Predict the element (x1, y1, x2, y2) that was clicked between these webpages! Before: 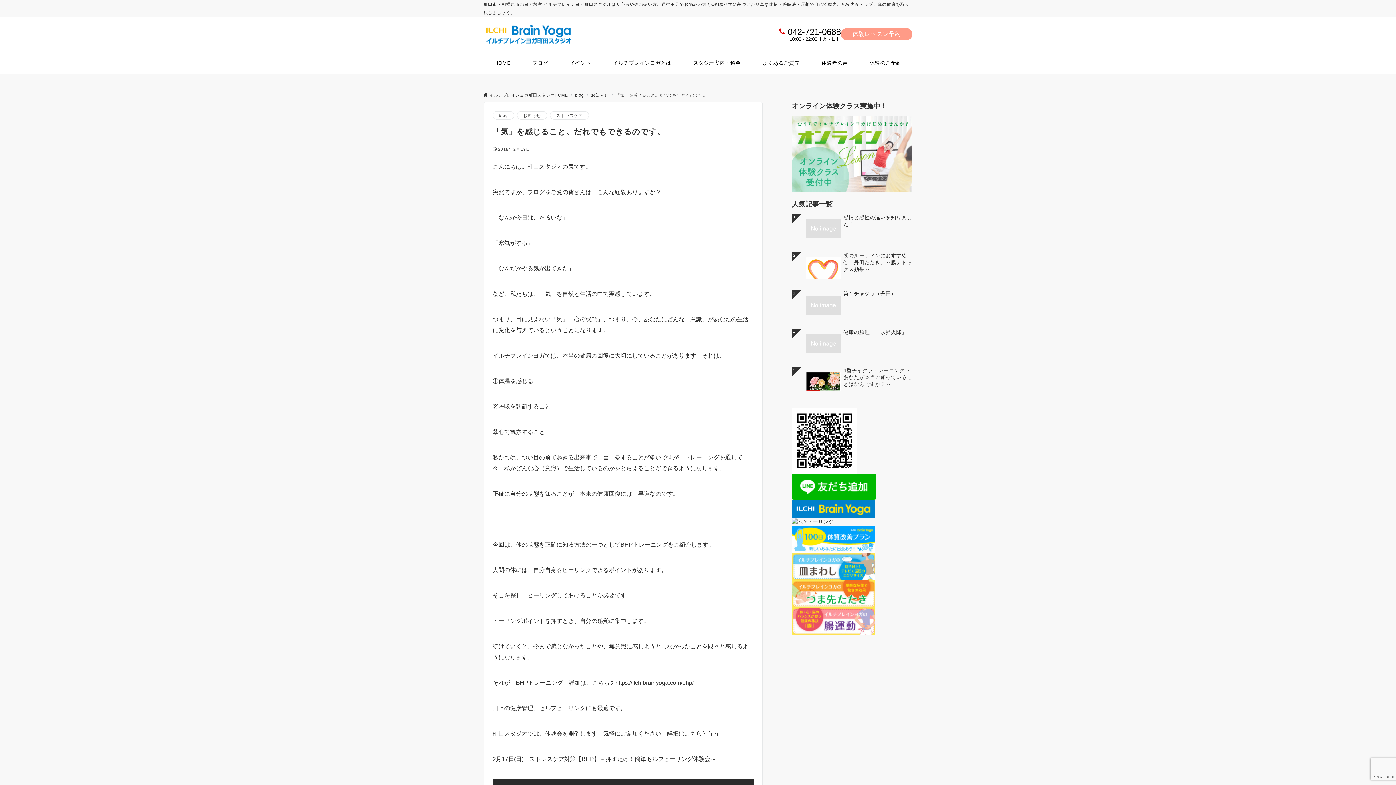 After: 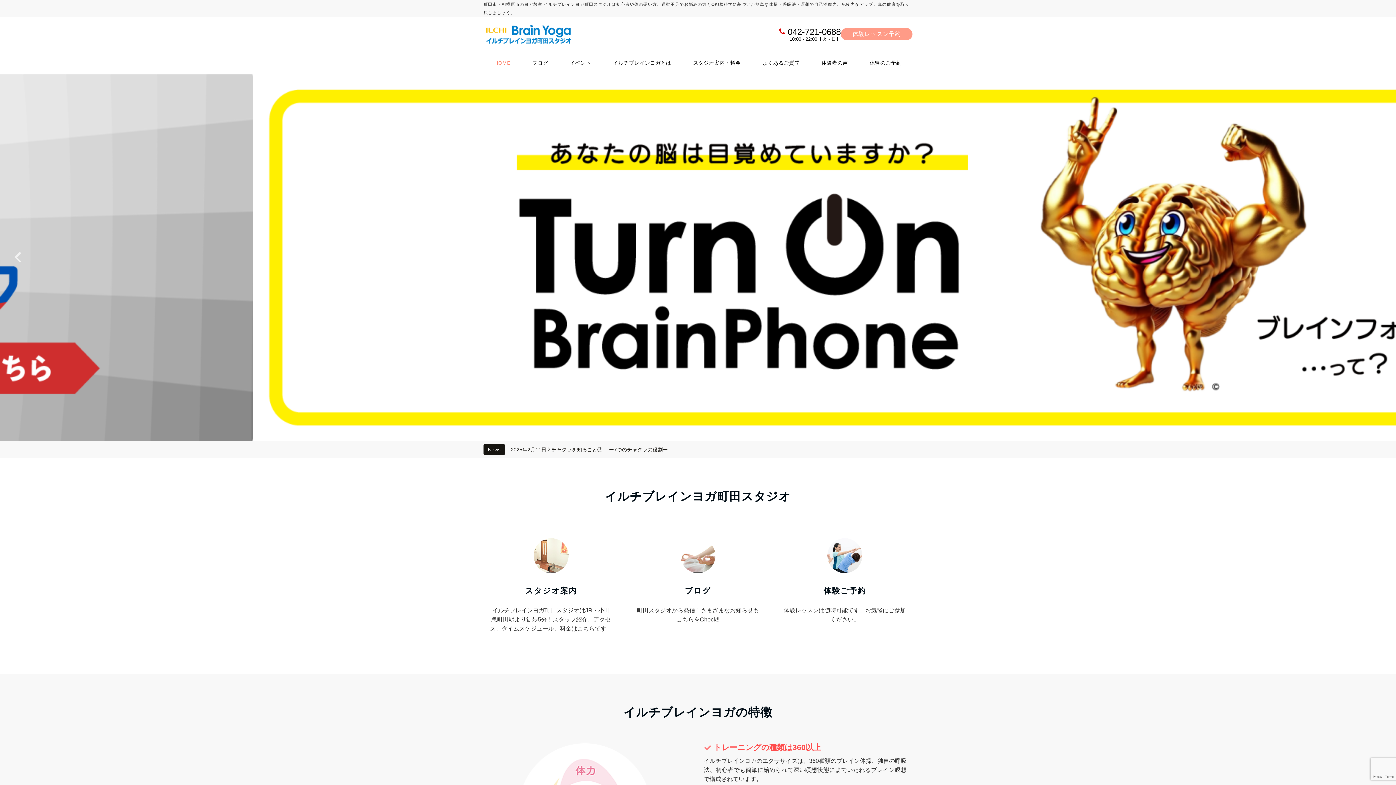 Action: bbox: (483, 24, 582, 44)